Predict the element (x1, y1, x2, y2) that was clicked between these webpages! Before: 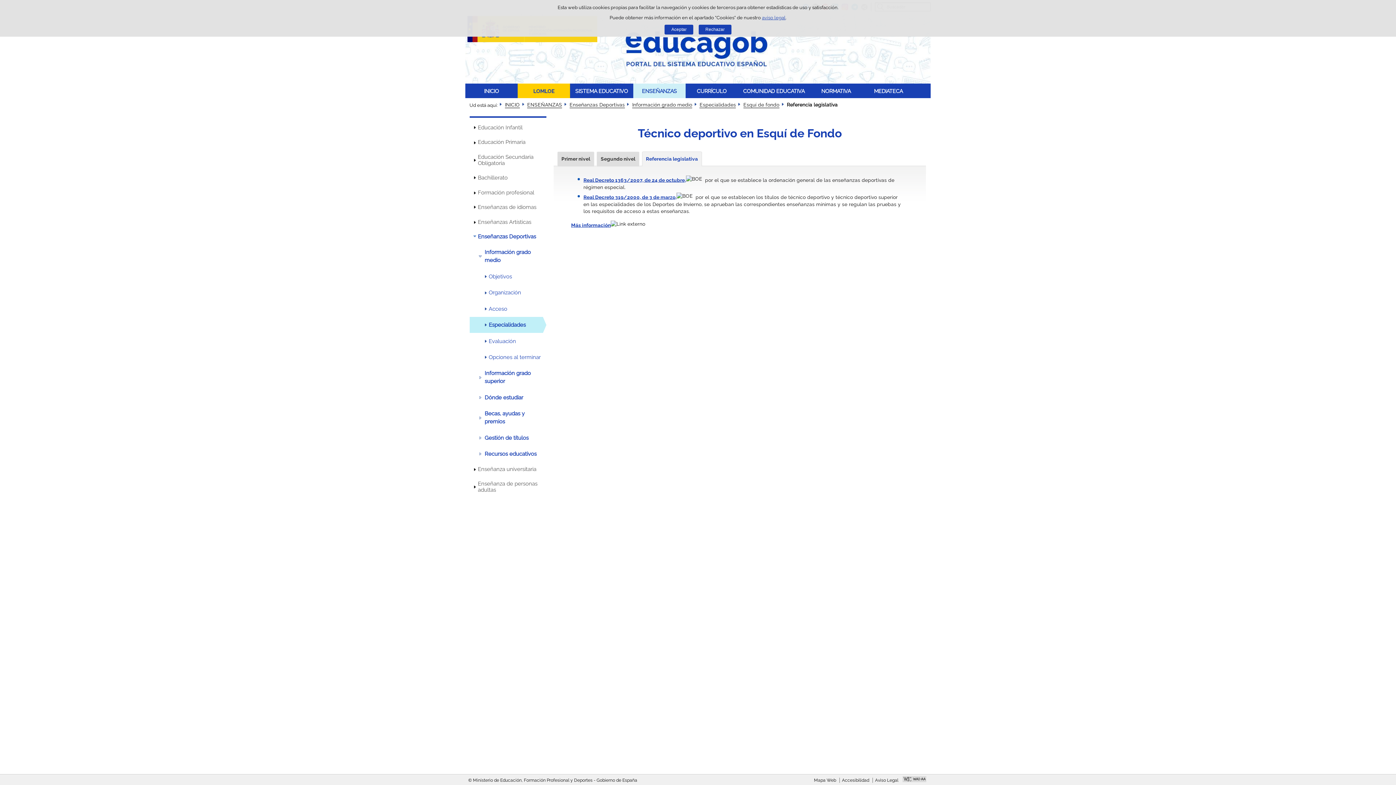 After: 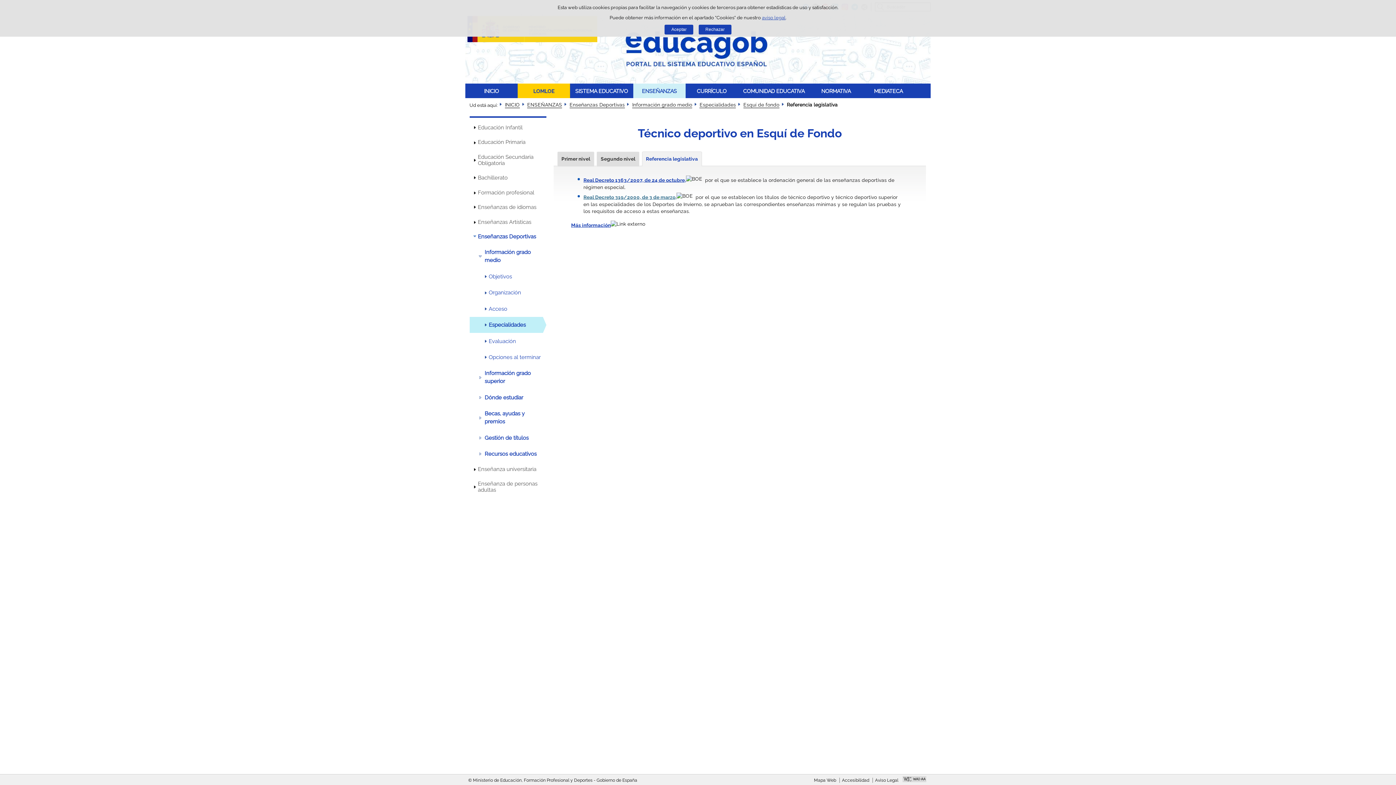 Action: label: Real Decreto 319/2000, de 3 de marzo,
Enlace externo, se abre en ventana nueva bbox: (583, 194, 676, 200)